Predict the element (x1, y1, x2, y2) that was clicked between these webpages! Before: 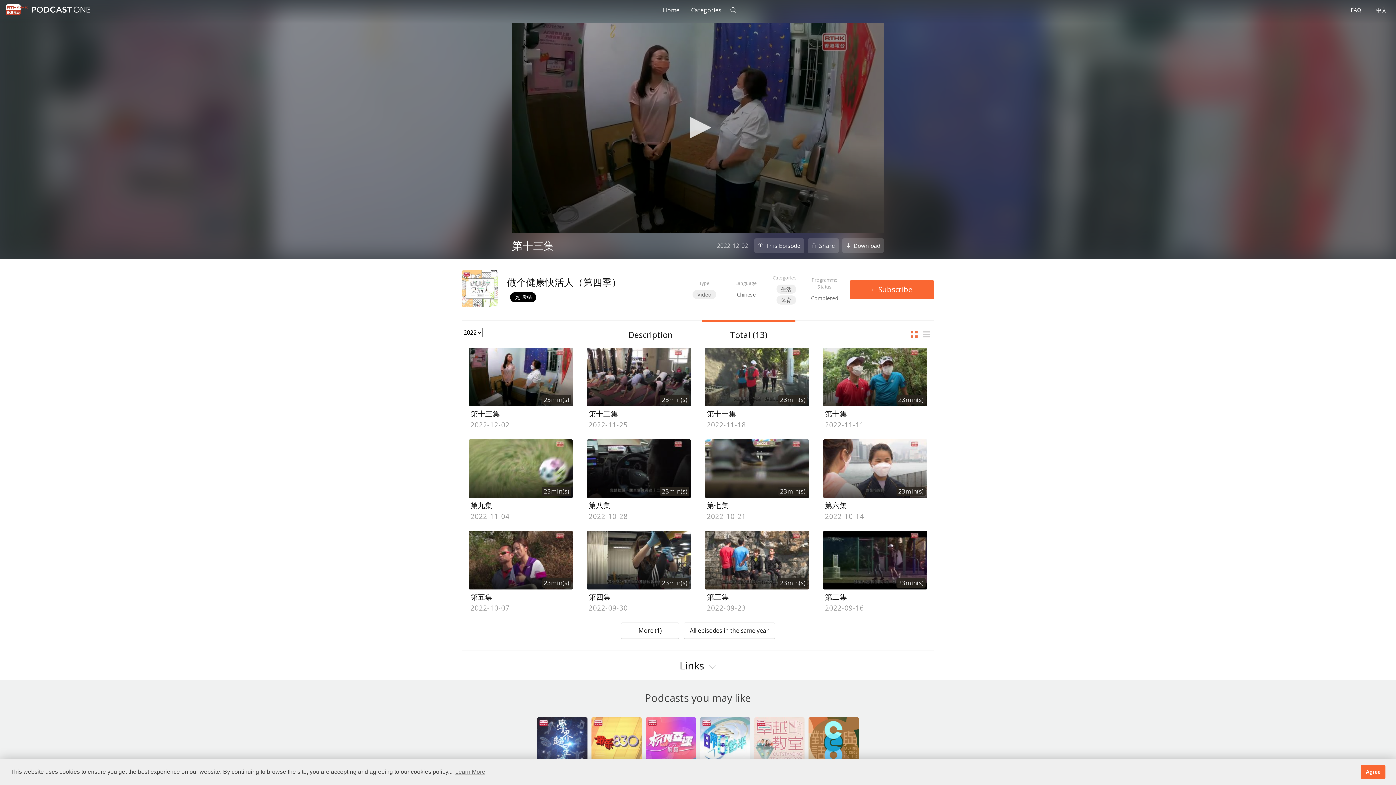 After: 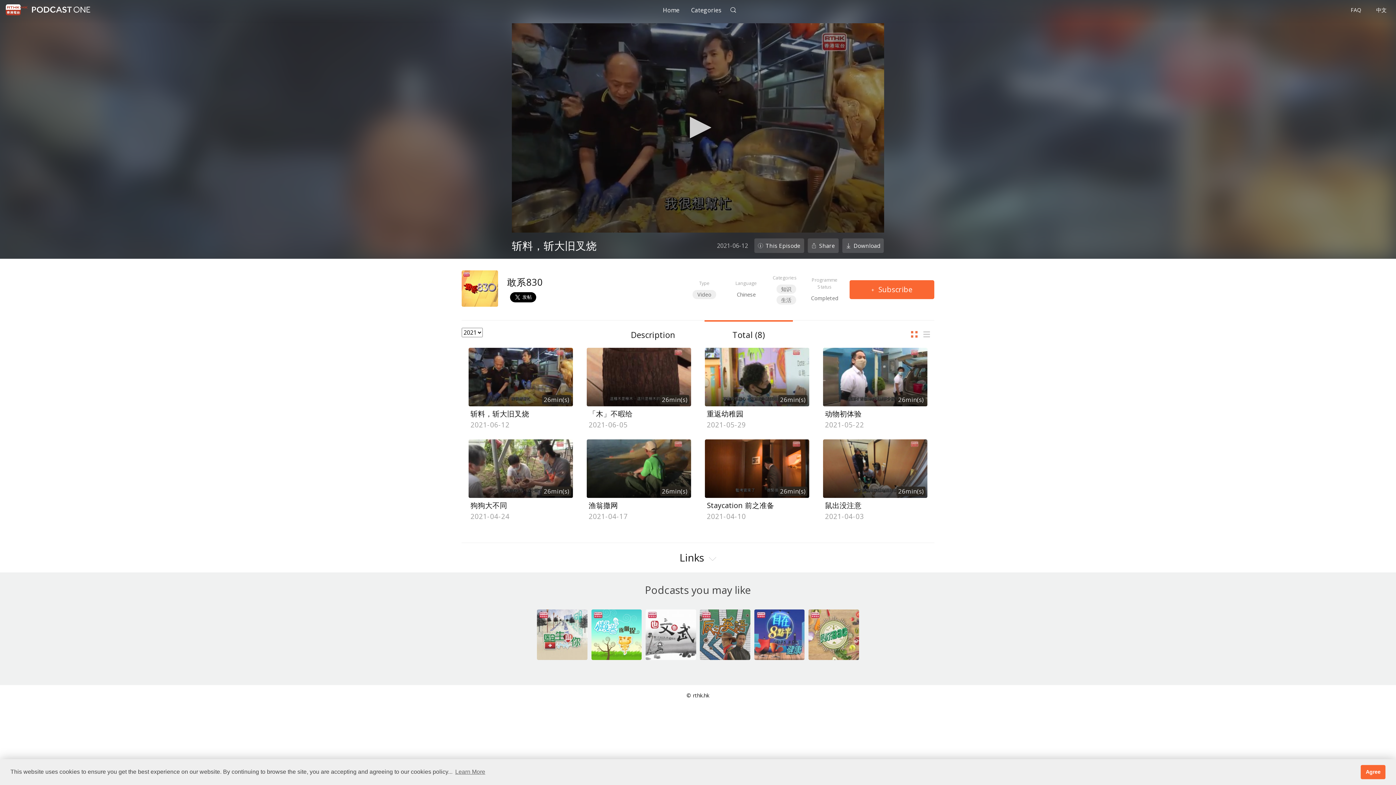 Action: bbox: (591, 717, 641, 768)